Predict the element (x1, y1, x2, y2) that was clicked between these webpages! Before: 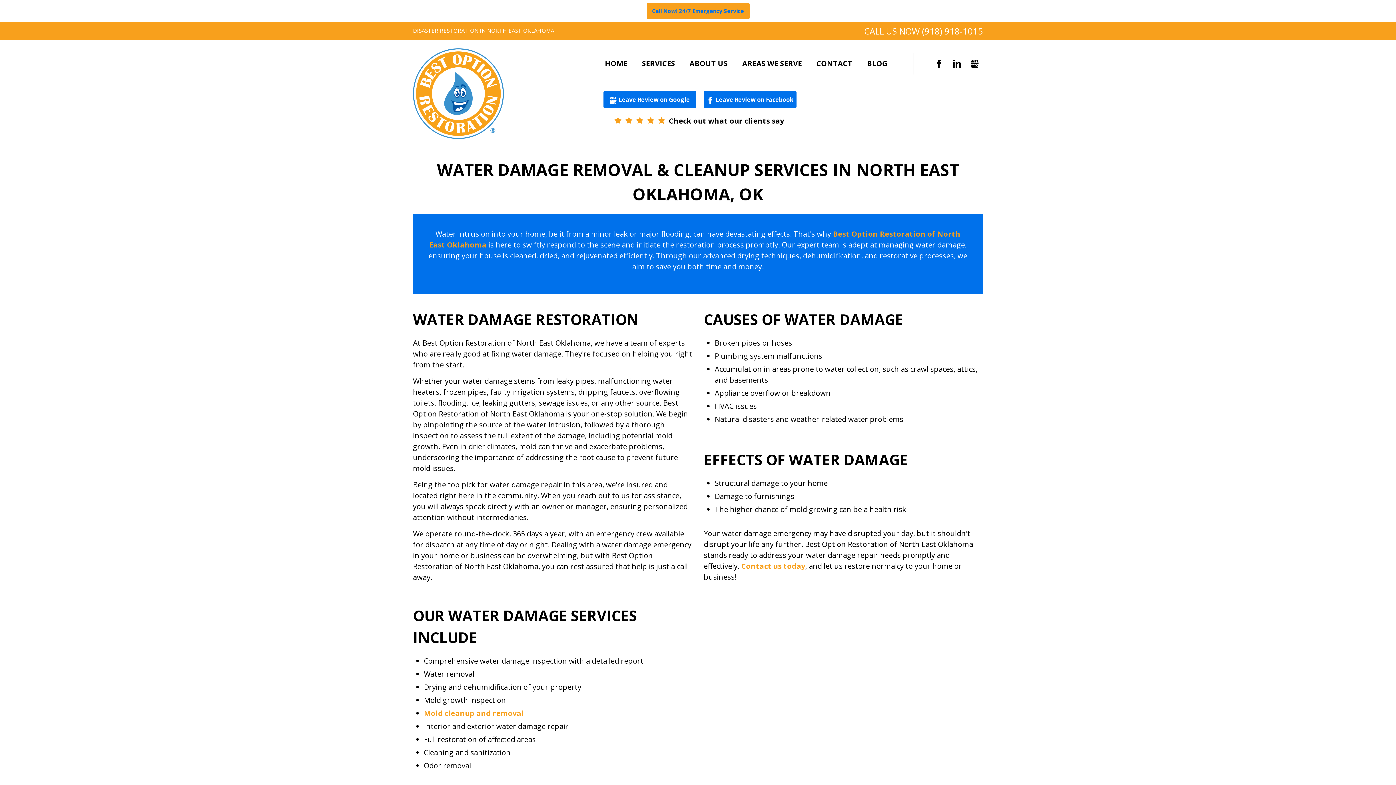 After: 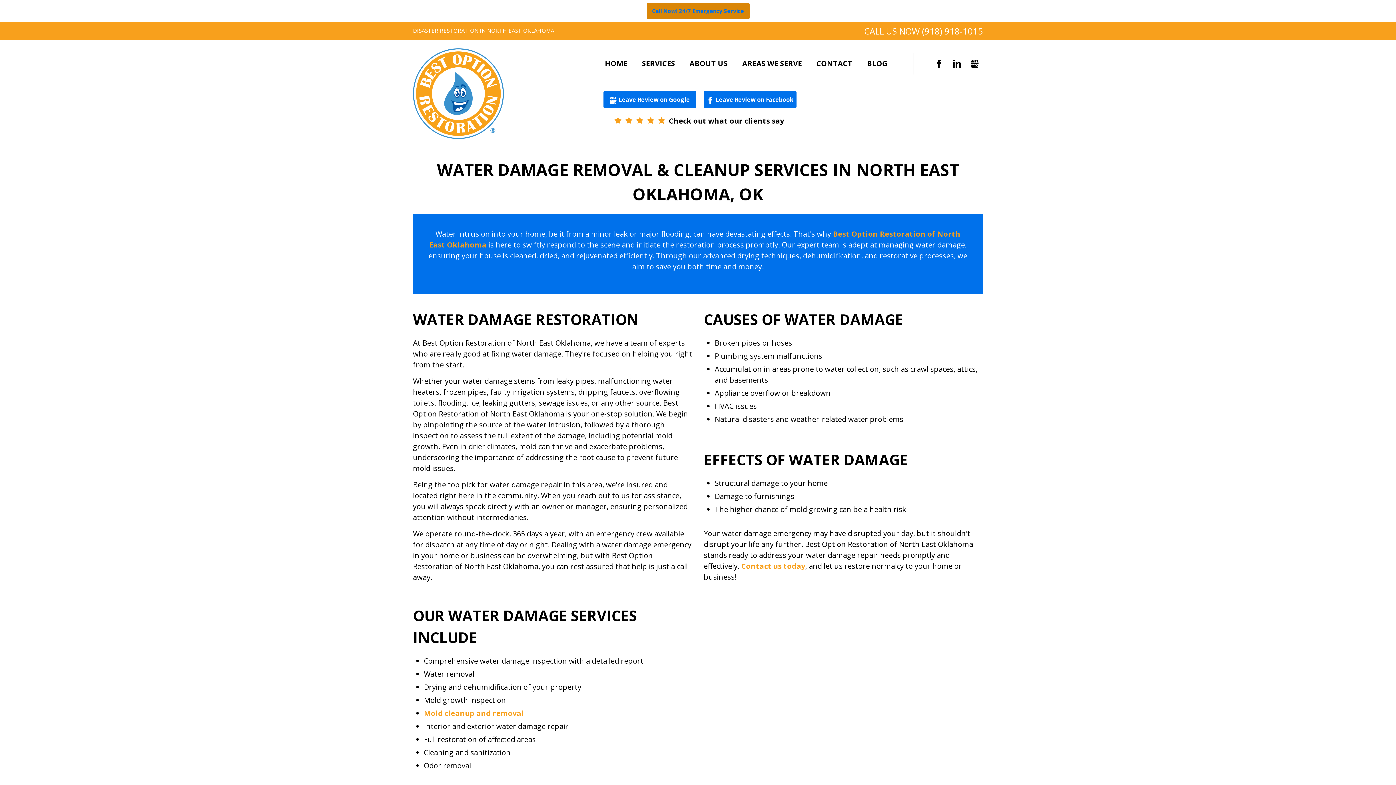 Action: label: Call Now! 24/7 Emergency Service bbox: (646, 2, 749, 19)